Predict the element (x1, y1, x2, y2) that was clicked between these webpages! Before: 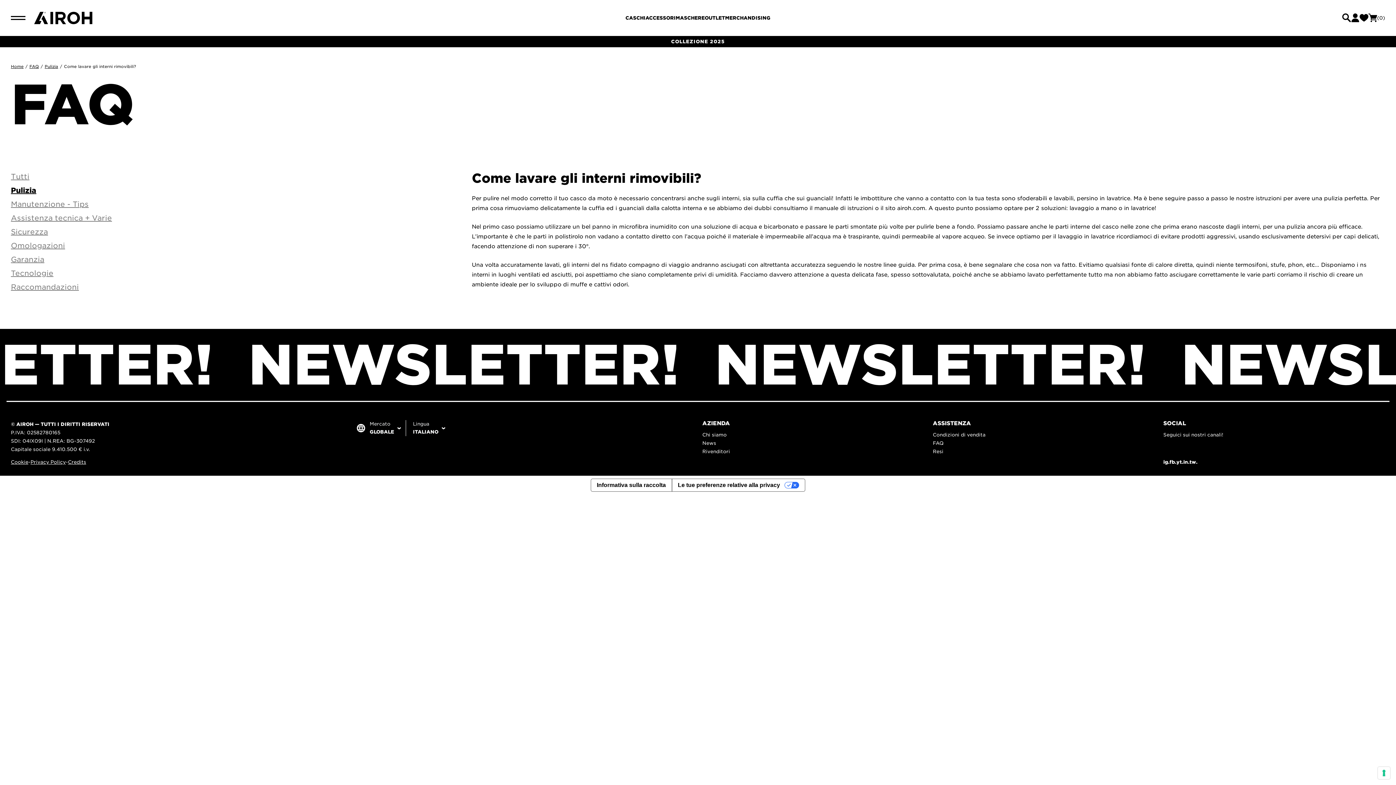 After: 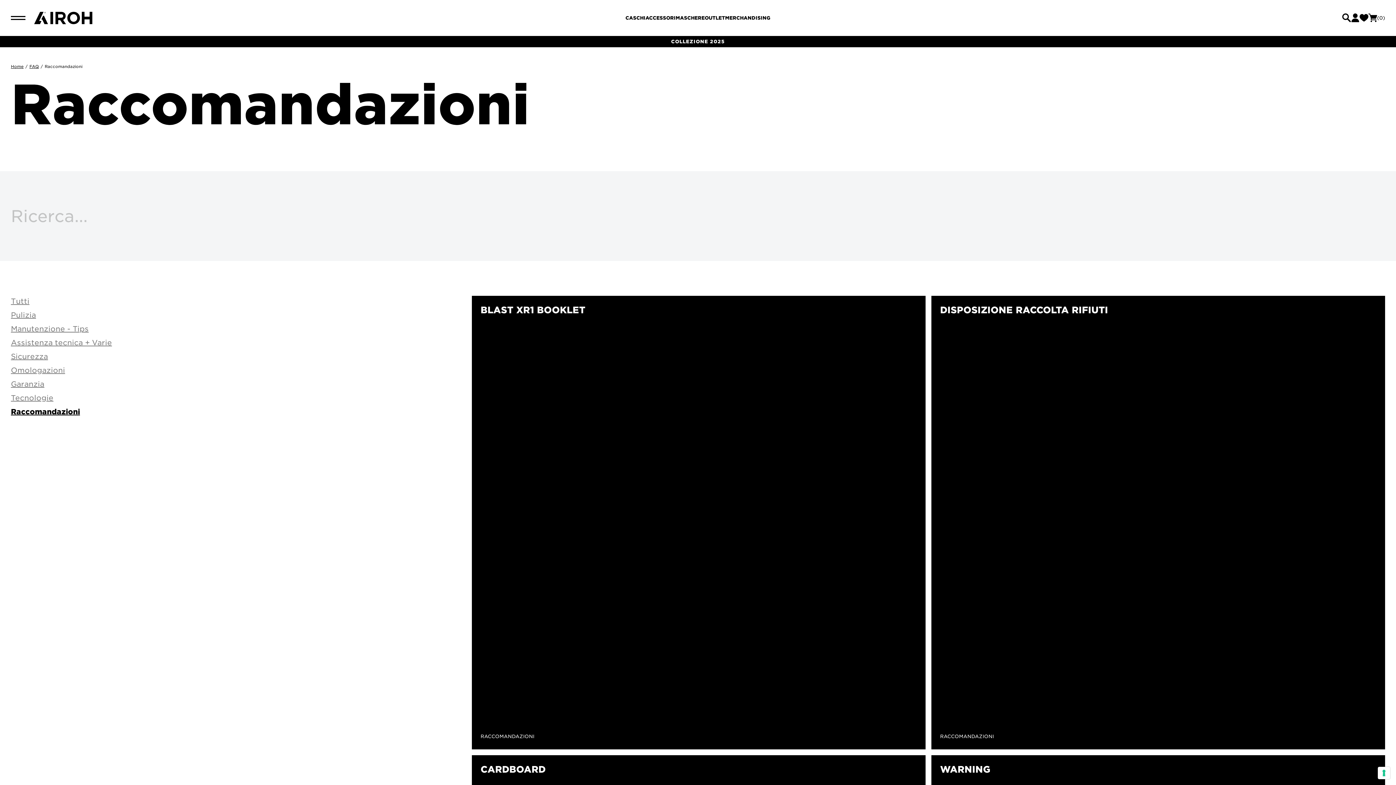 Action: bbox: (10, 282, 78, 291) label: Raccomandazioni